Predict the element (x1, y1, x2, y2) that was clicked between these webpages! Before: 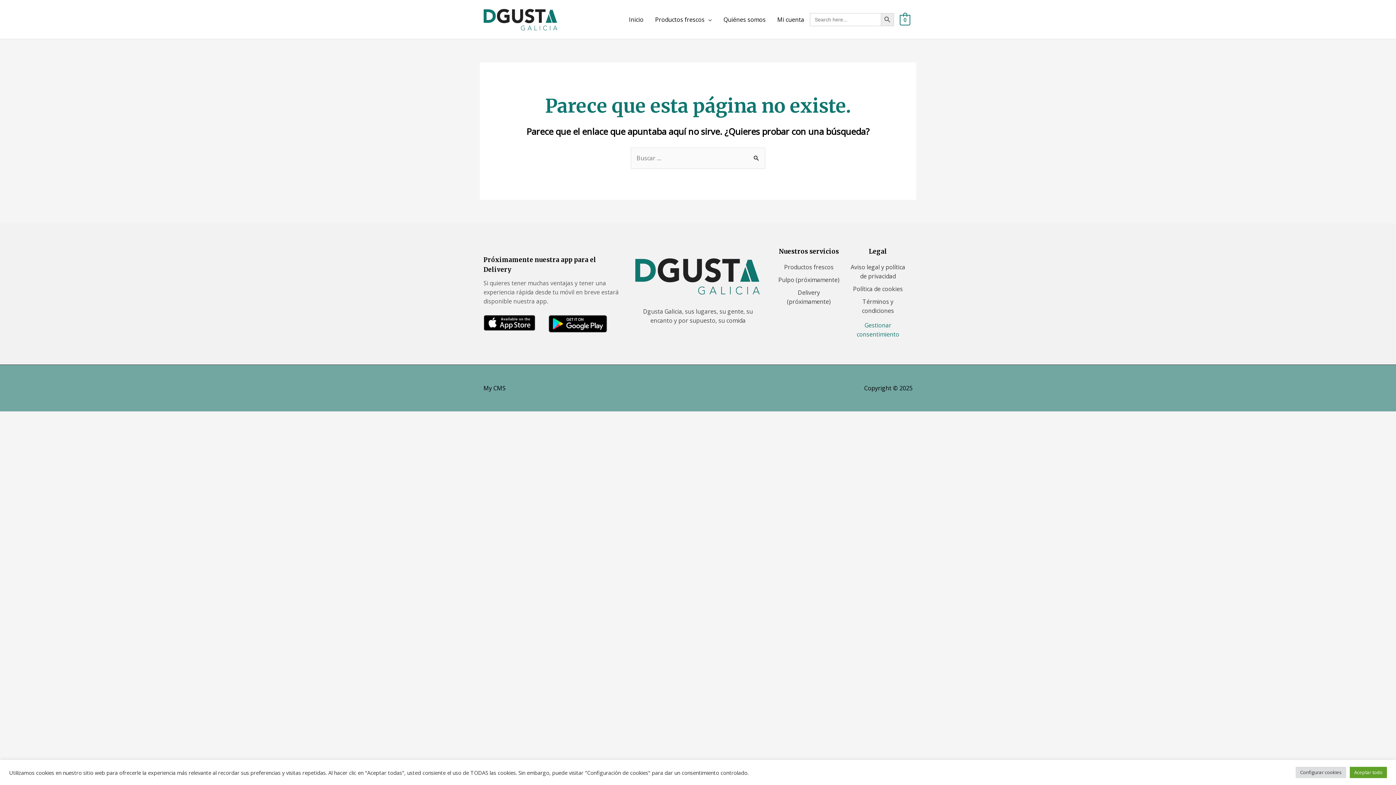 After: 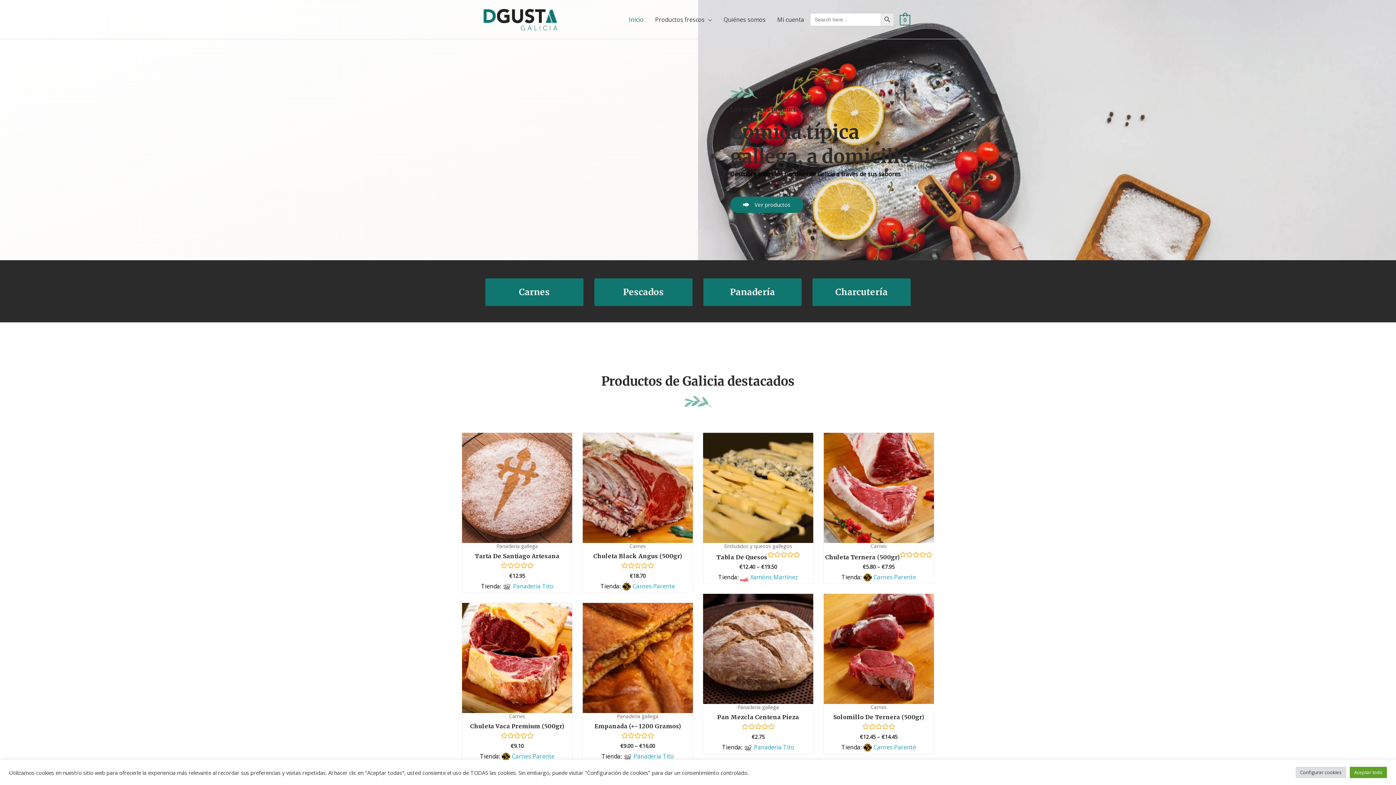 Action: label: Inicio bbox: (623, 7, 649, 31)